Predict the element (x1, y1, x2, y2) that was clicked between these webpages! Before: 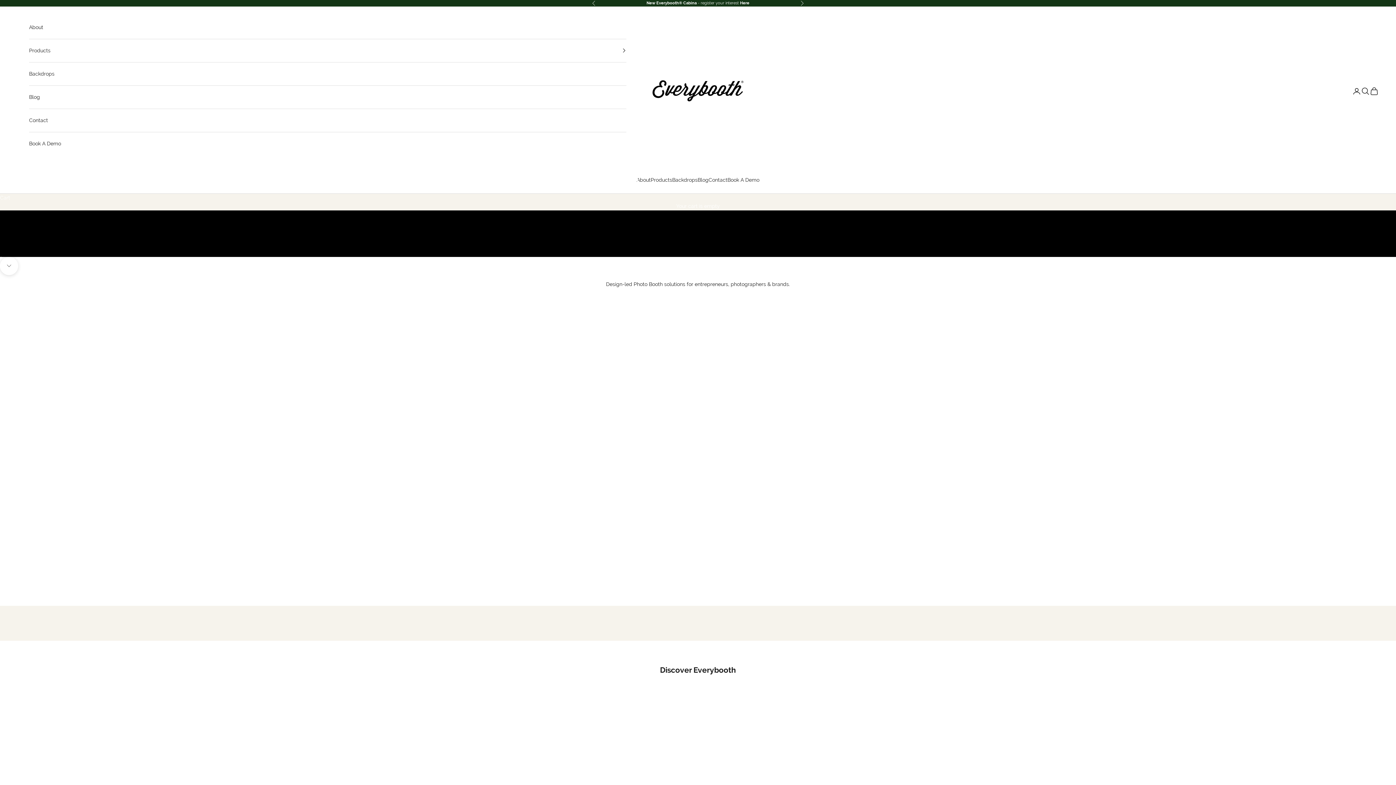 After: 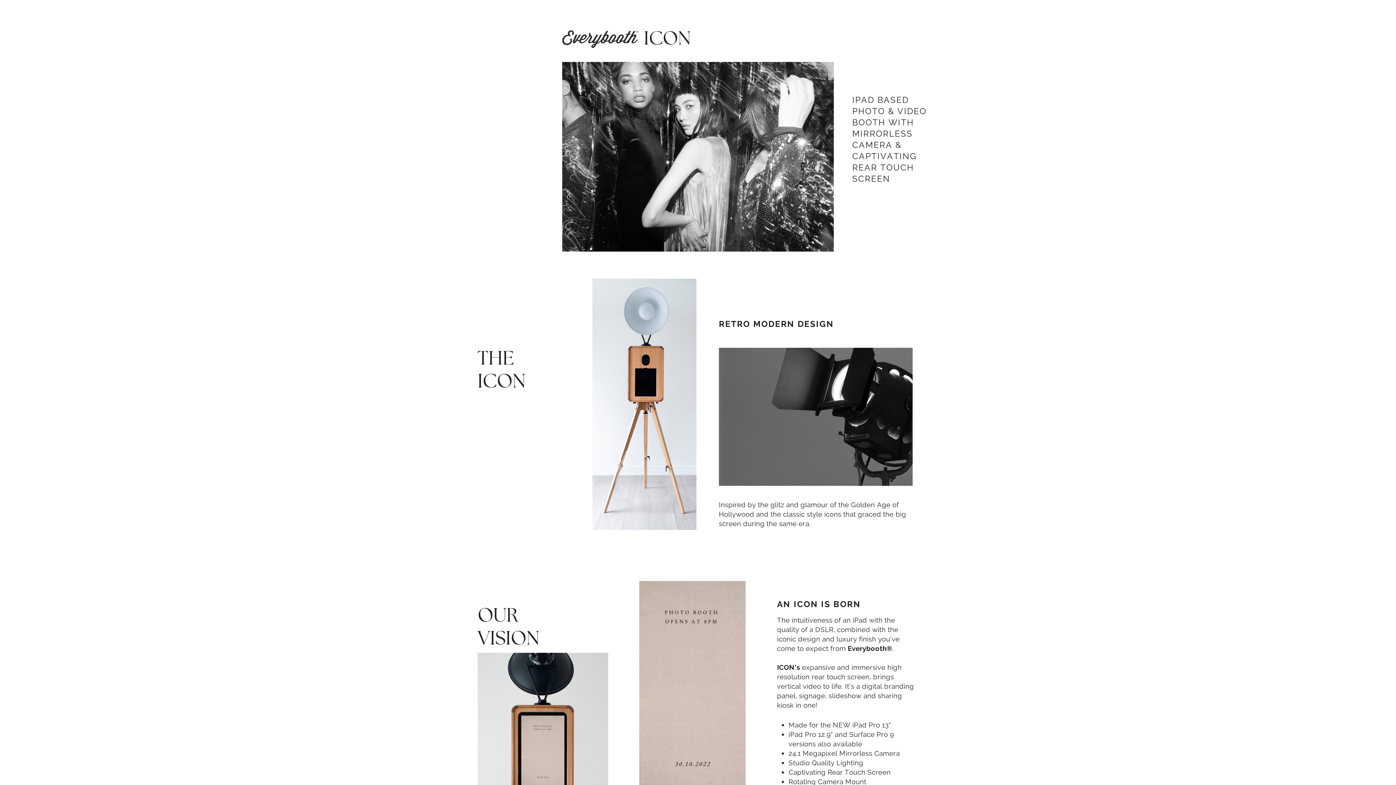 Action: label: ICON bbox: (601, 686, 638, 702)